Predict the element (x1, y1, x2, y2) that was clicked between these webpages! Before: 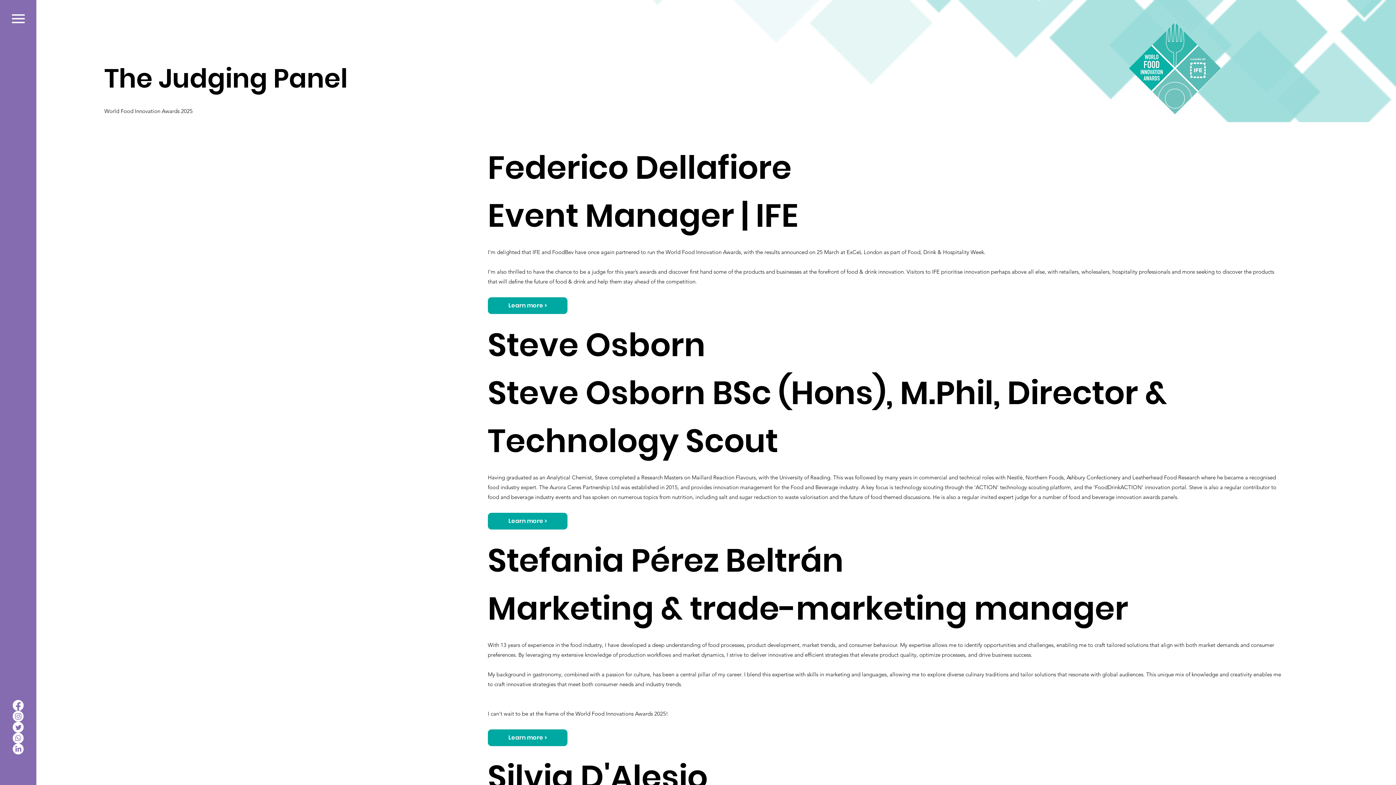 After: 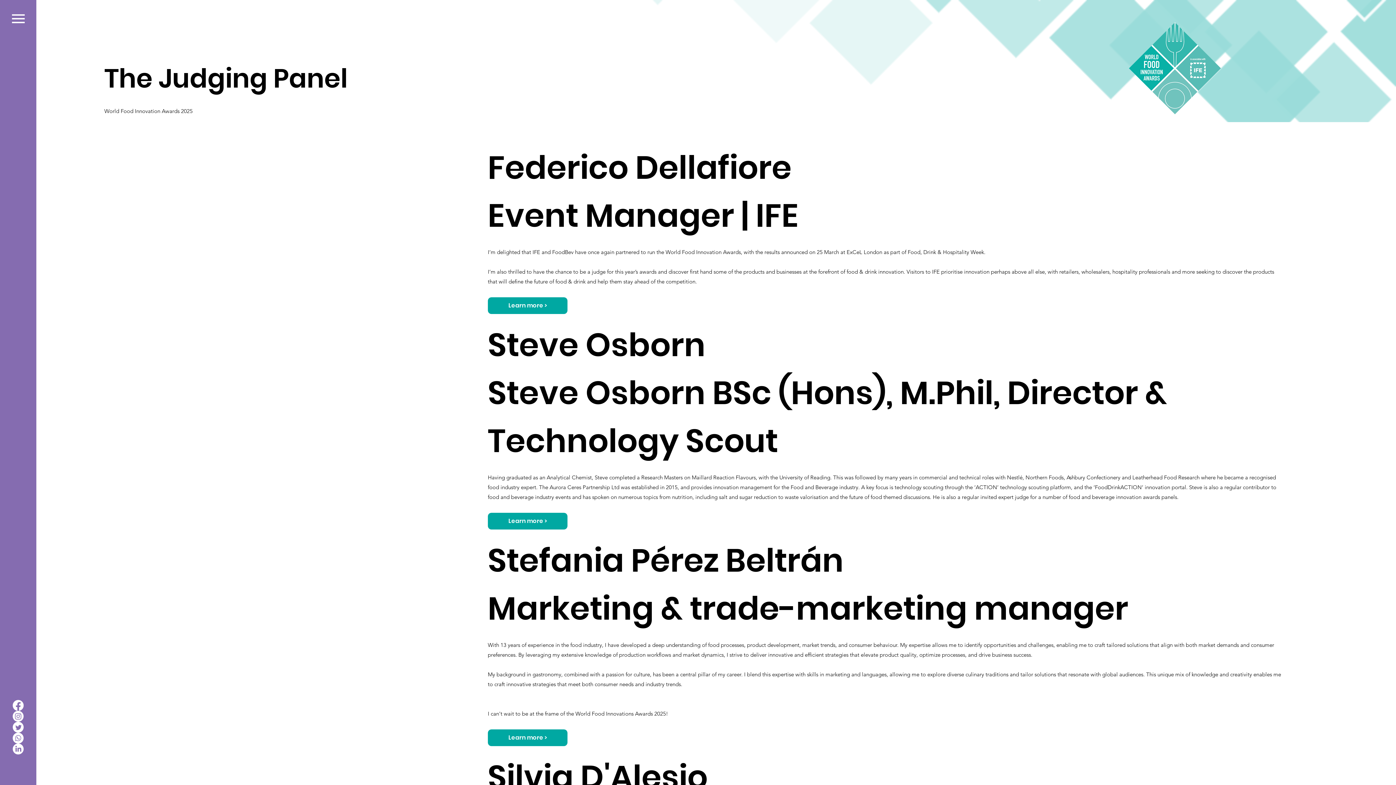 Action: label: LinkedIn bbox: (12, 744, 23, 754)